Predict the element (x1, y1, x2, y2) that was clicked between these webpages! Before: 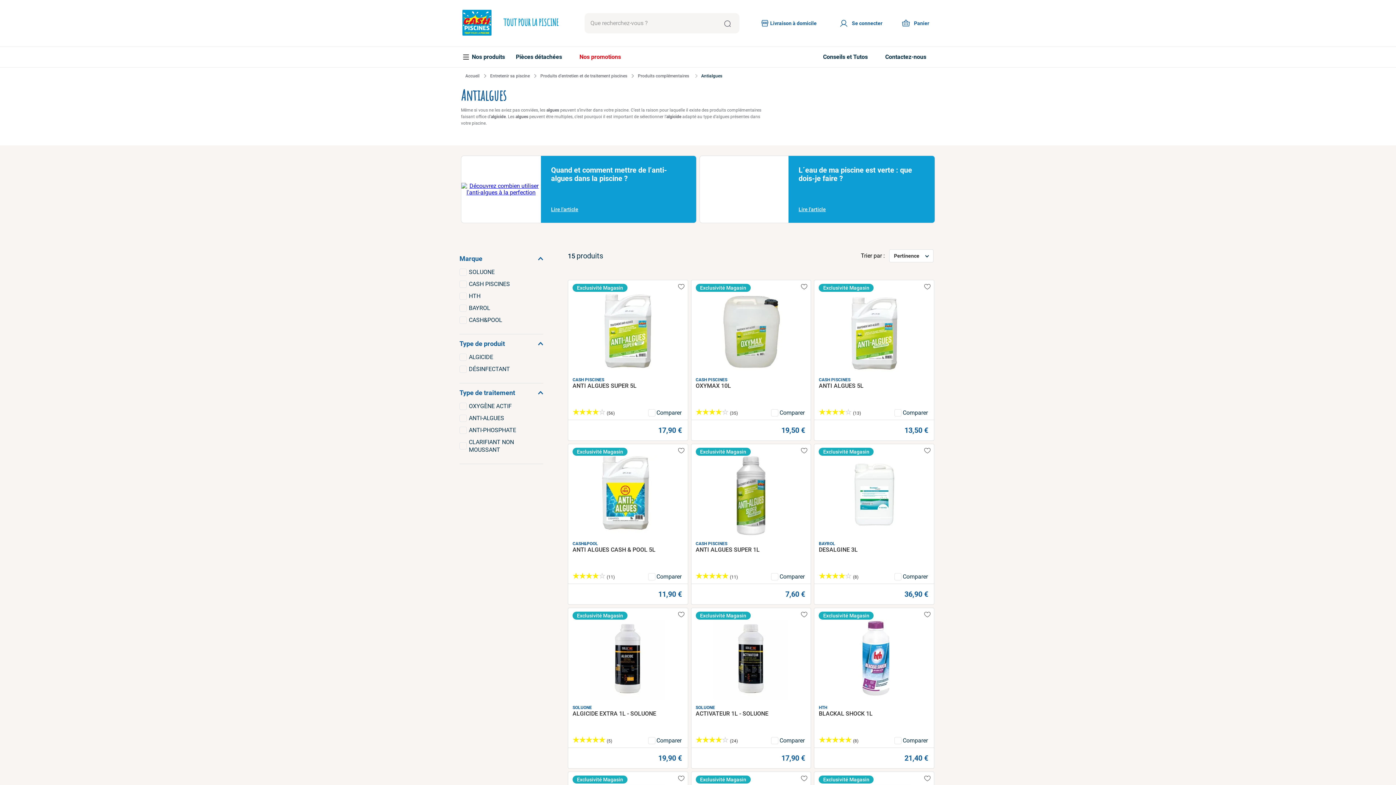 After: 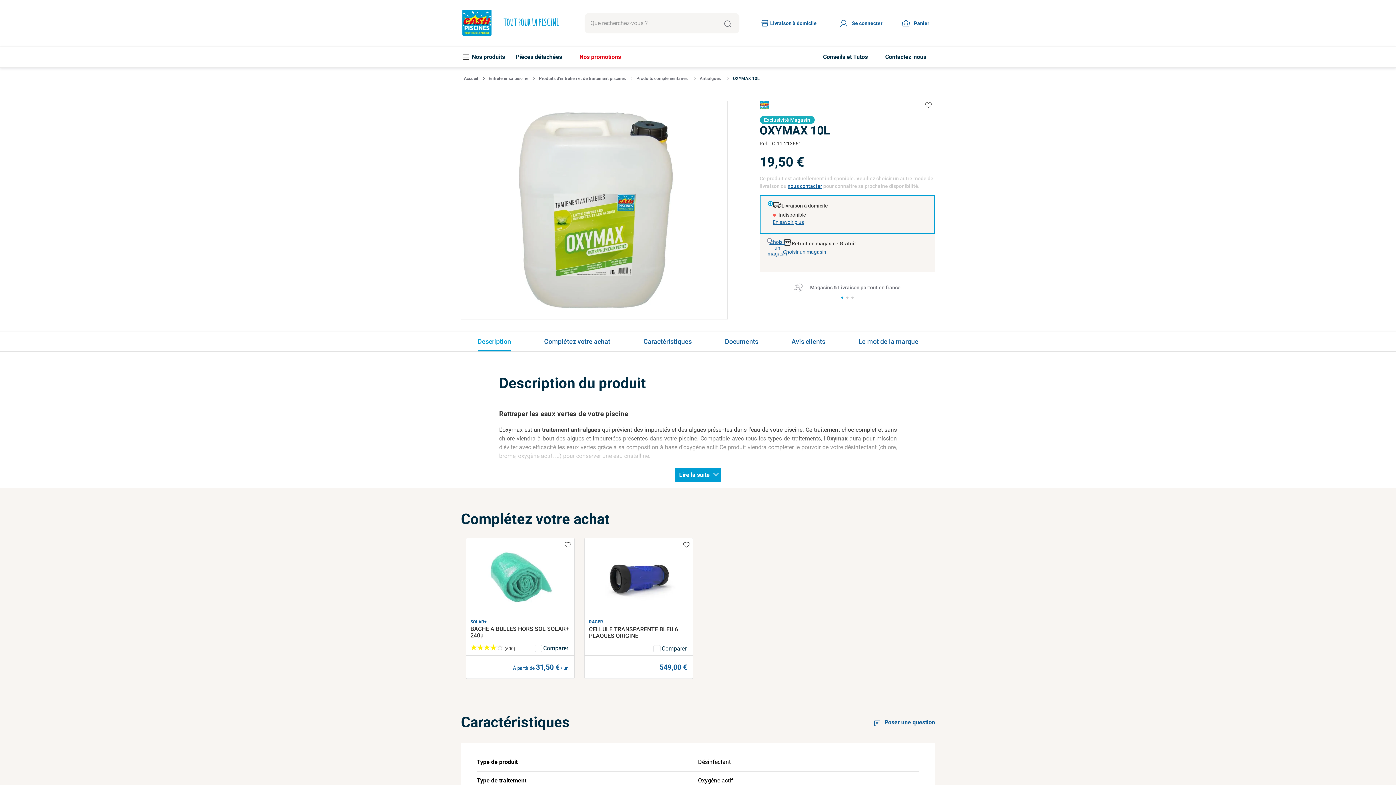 Action: bbox: (691, 280, 811, 440) label: Exclusivité Magasin
CASH PISCINES
OXYMAX 10L
★★★★☆ (35)
Comparer
19,50 €